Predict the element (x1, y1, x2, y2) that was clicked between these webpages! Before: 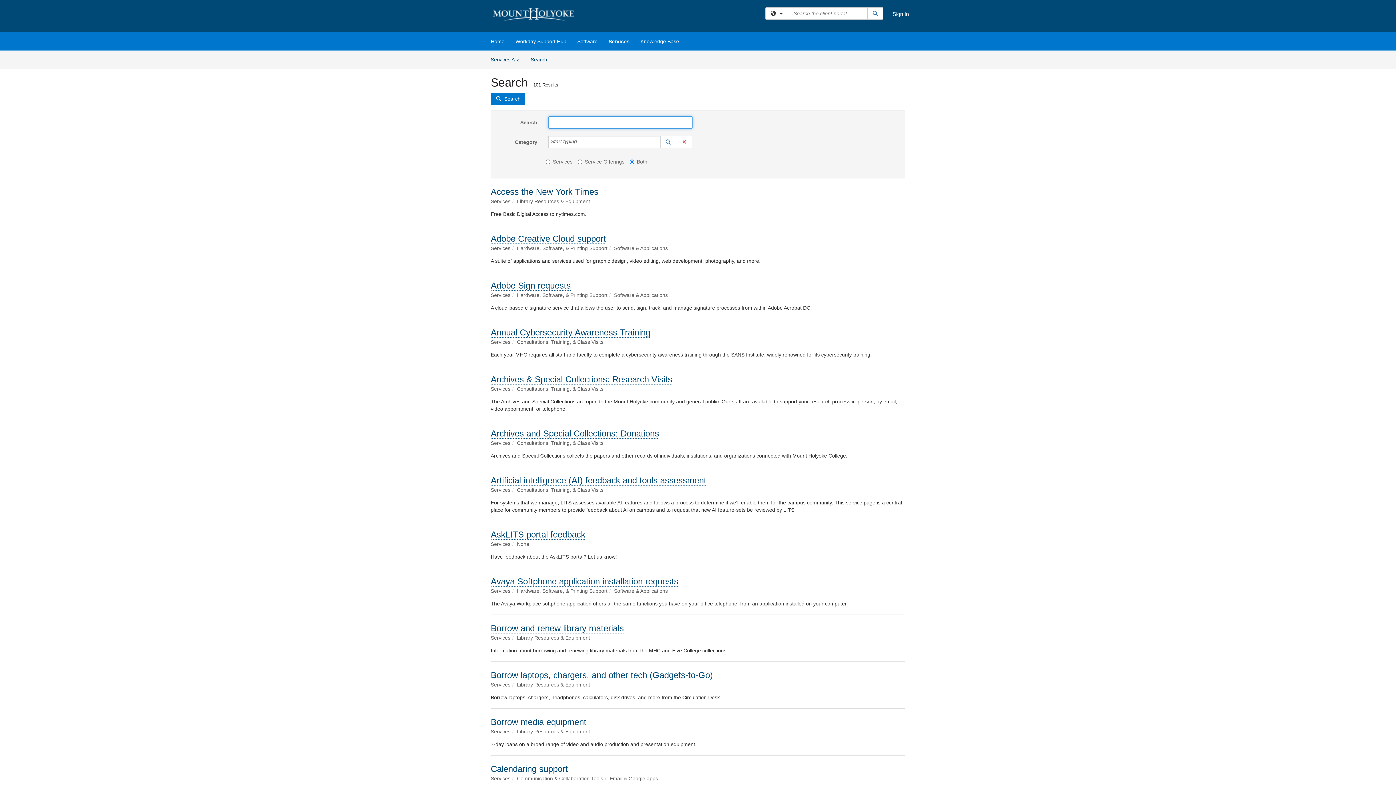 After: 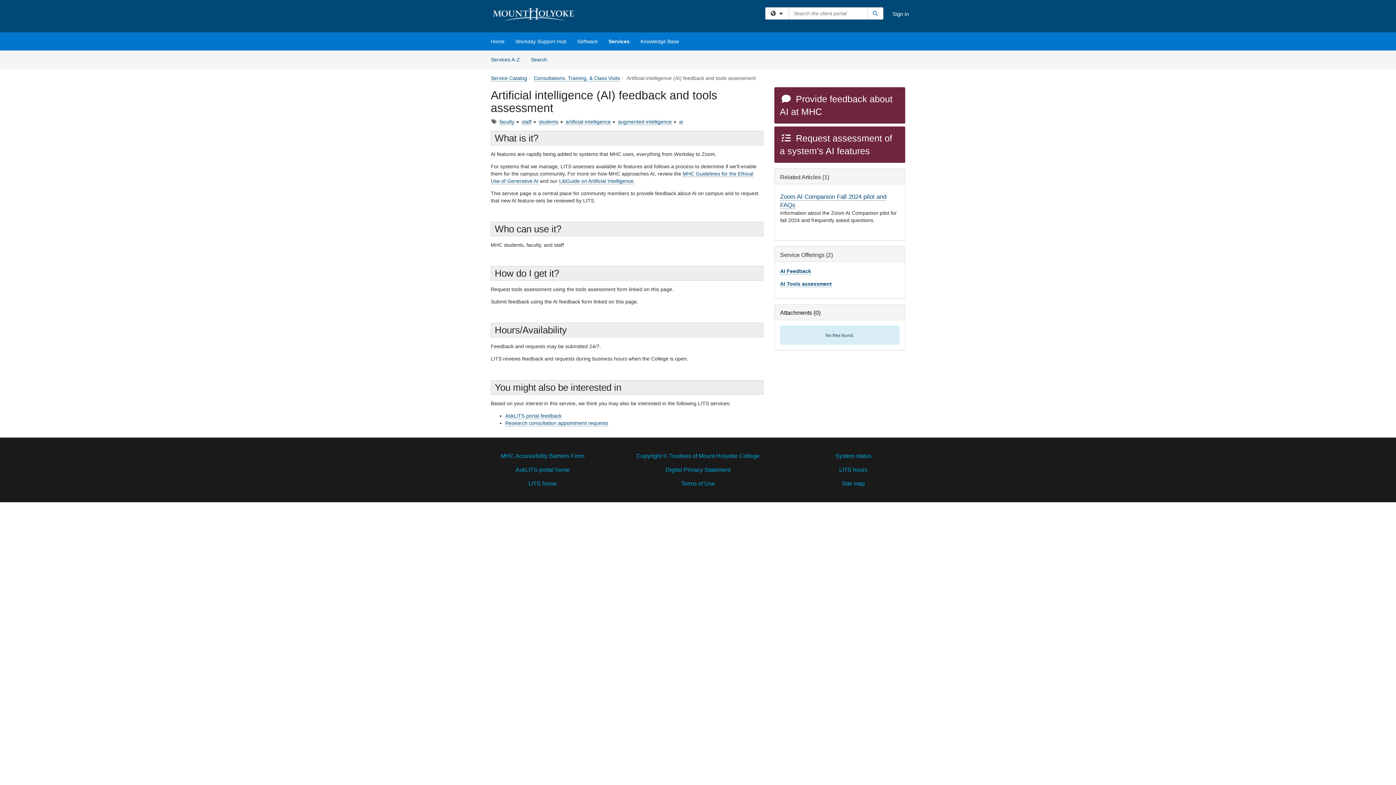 Action: bbox: (490, 475, 706, 485) label: Artificial intelligence (AI) feedback and tools assessment